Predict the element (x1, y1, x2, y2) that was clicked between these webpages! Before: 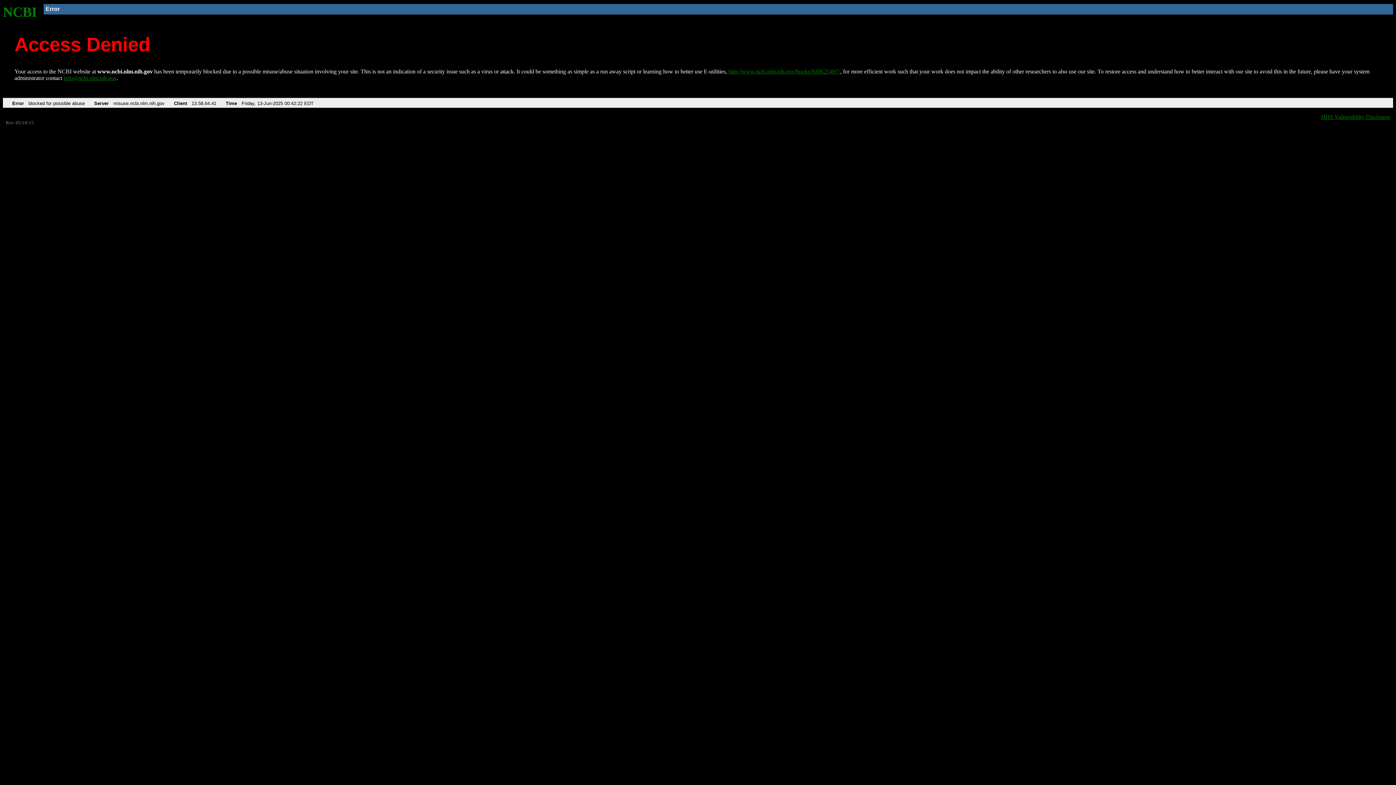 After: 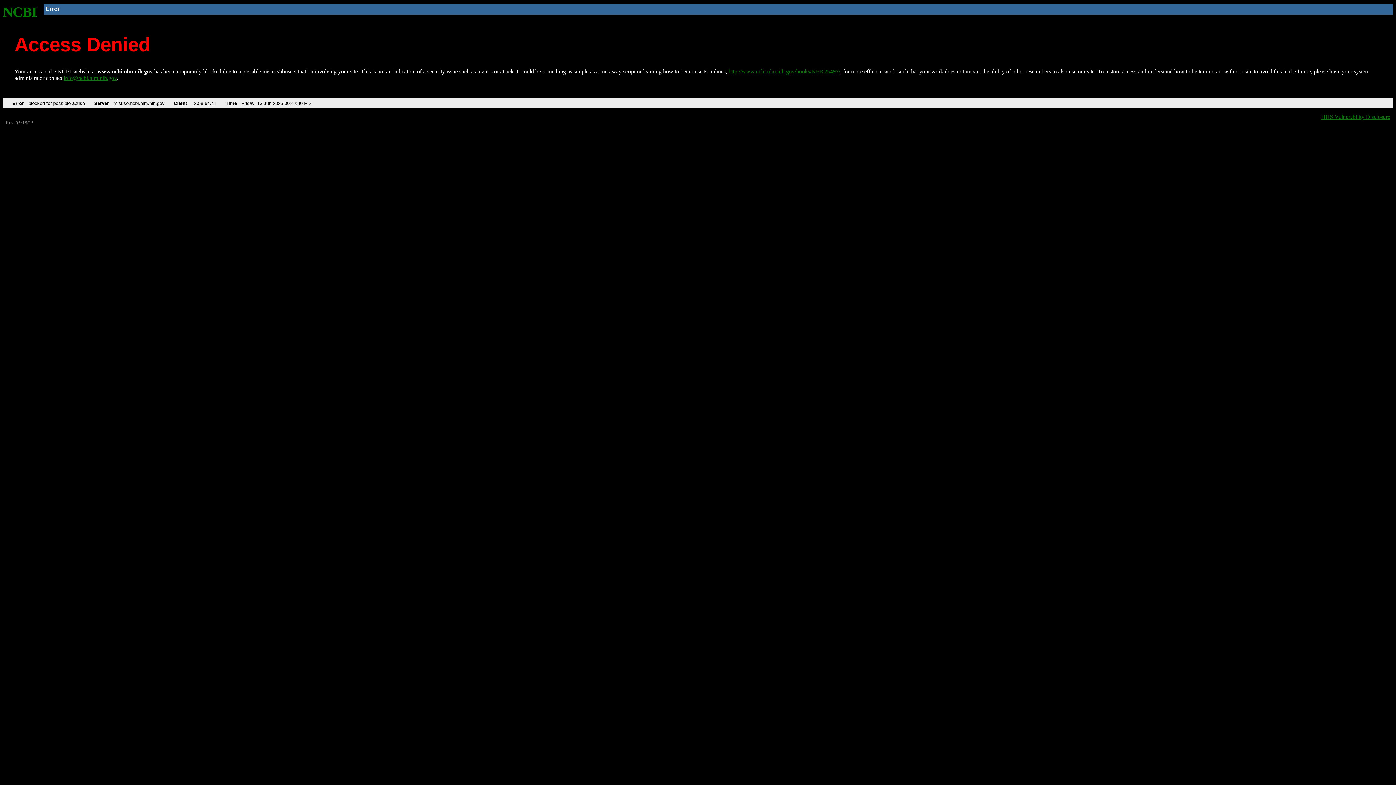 Action: label: NCBI bbox: (2, 4, 37, 19)